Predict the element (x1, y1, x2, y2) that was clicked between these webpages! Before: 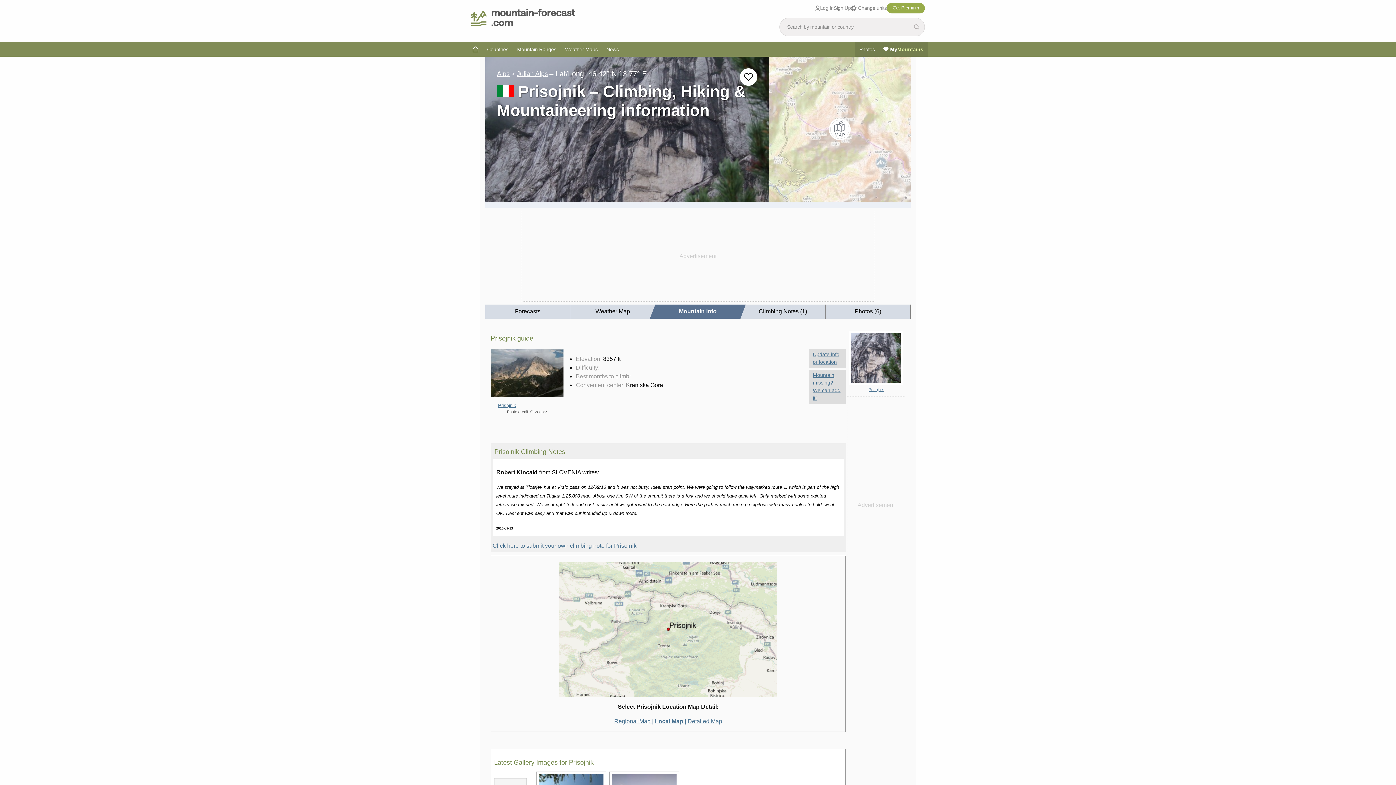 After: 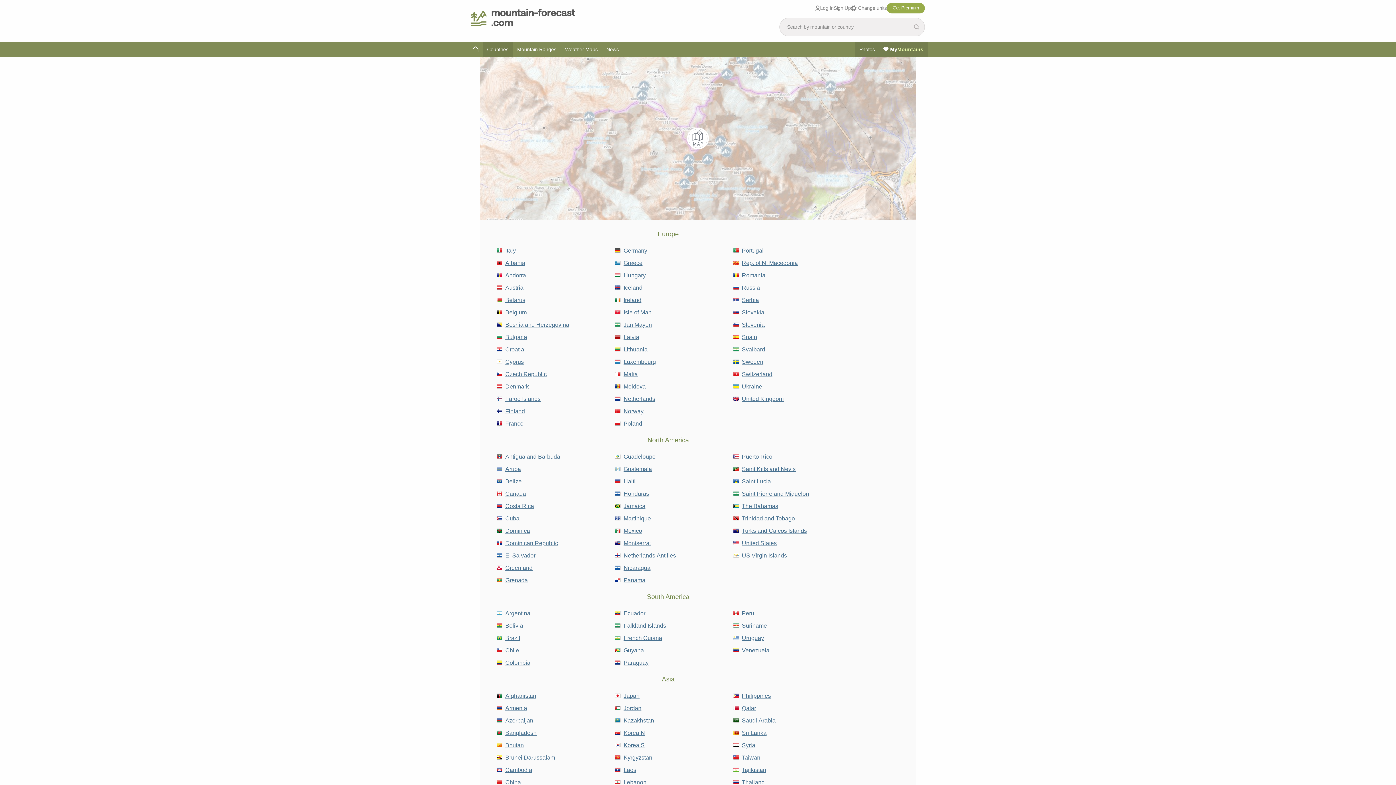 Action: label: Countries bbox: (482, 42, 512, 56)